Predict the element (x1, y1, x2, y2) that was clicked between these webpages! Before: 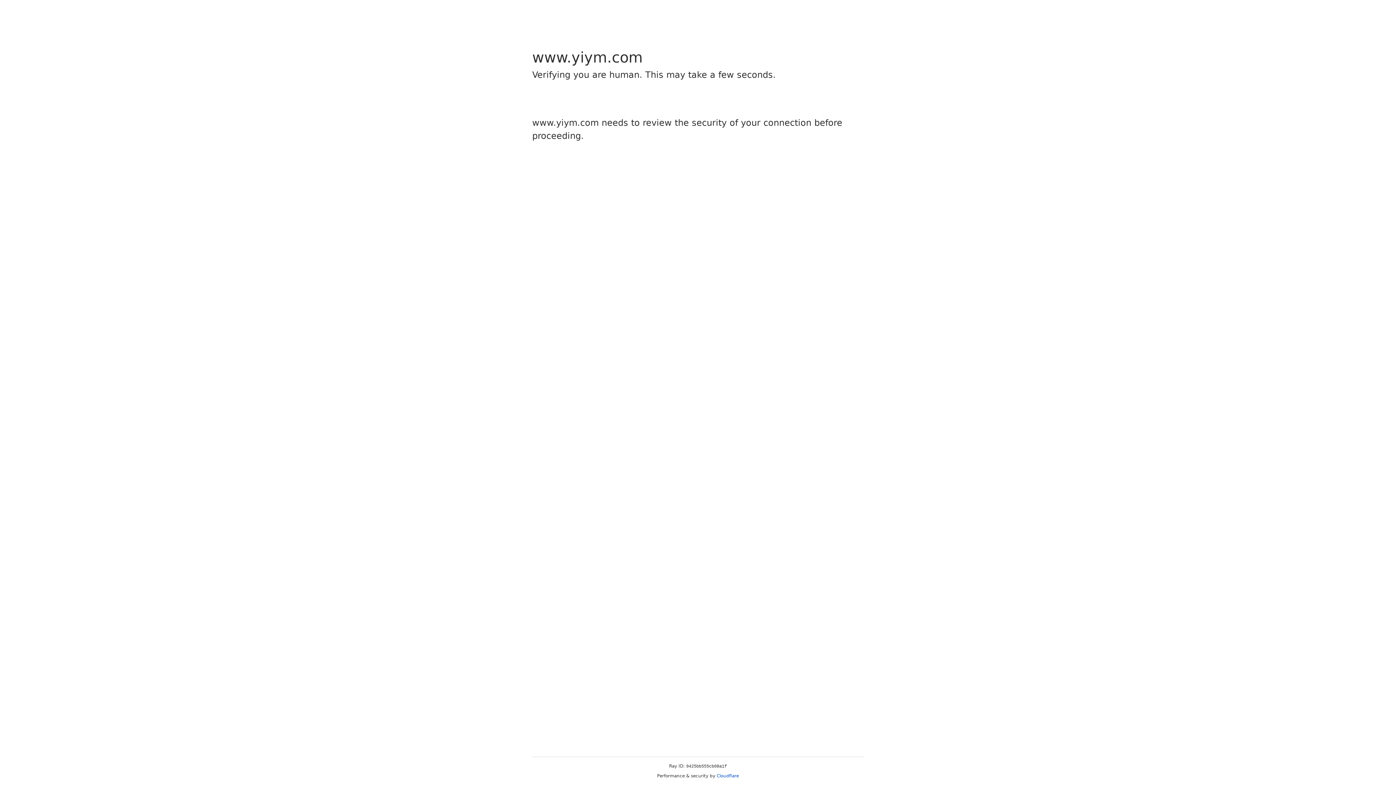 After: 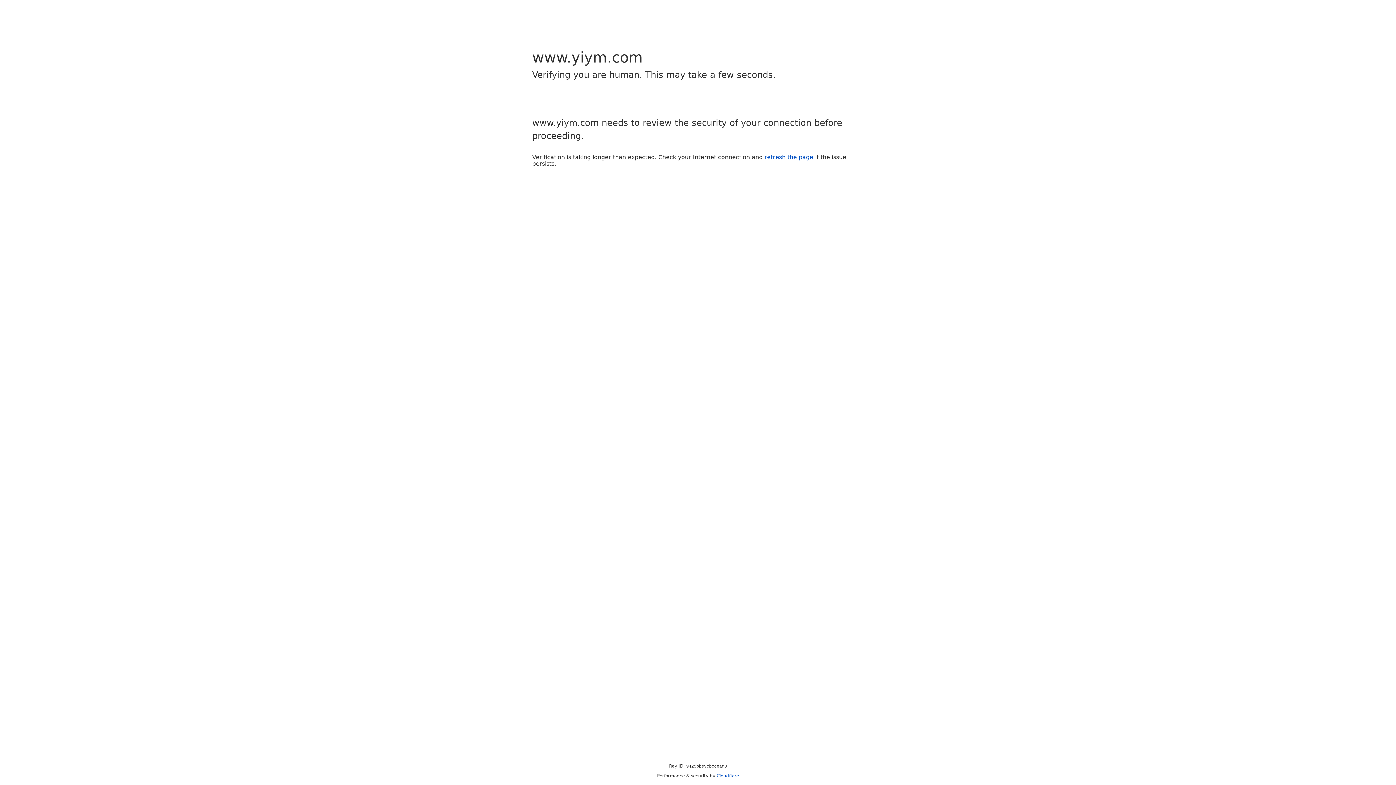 Action: label: Cloudflare bbox: (716, 773, 739, 778)